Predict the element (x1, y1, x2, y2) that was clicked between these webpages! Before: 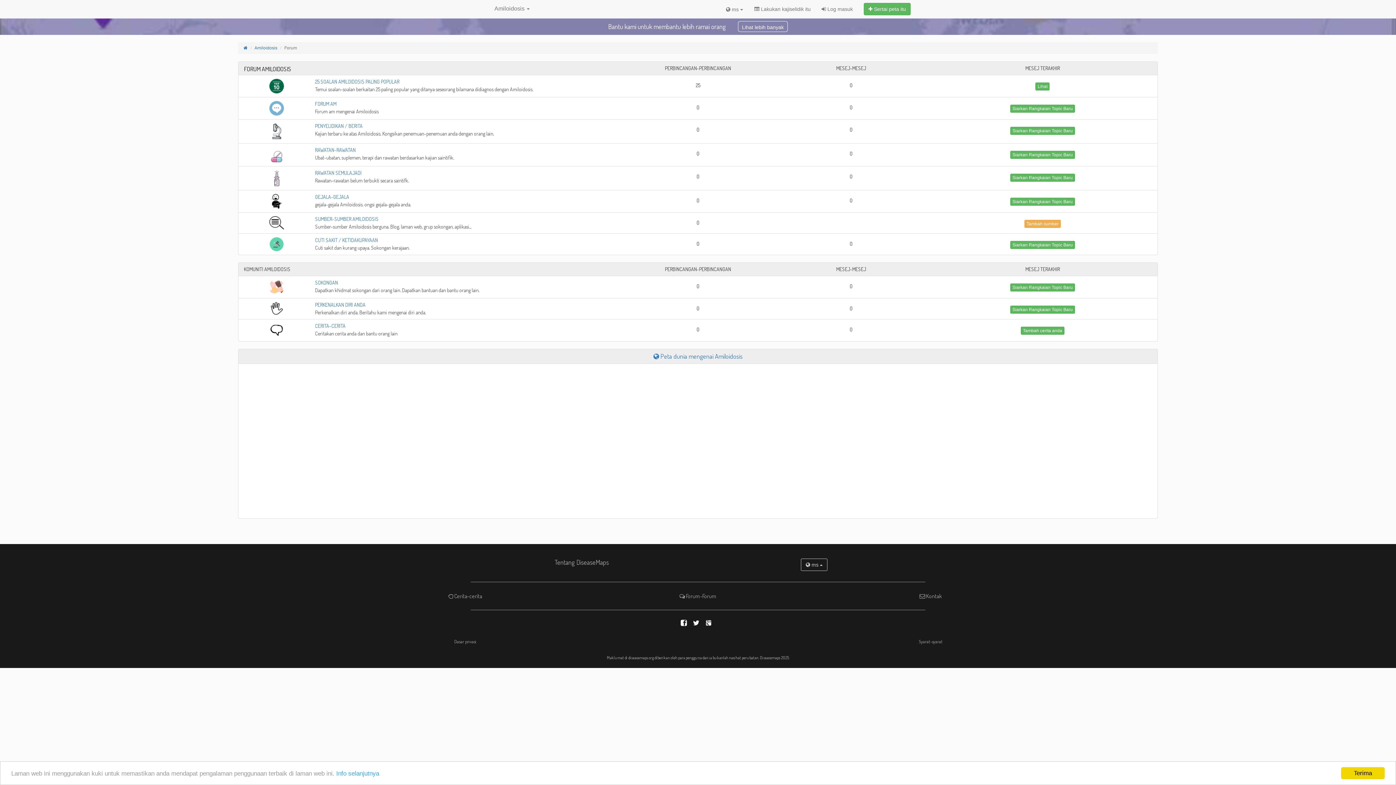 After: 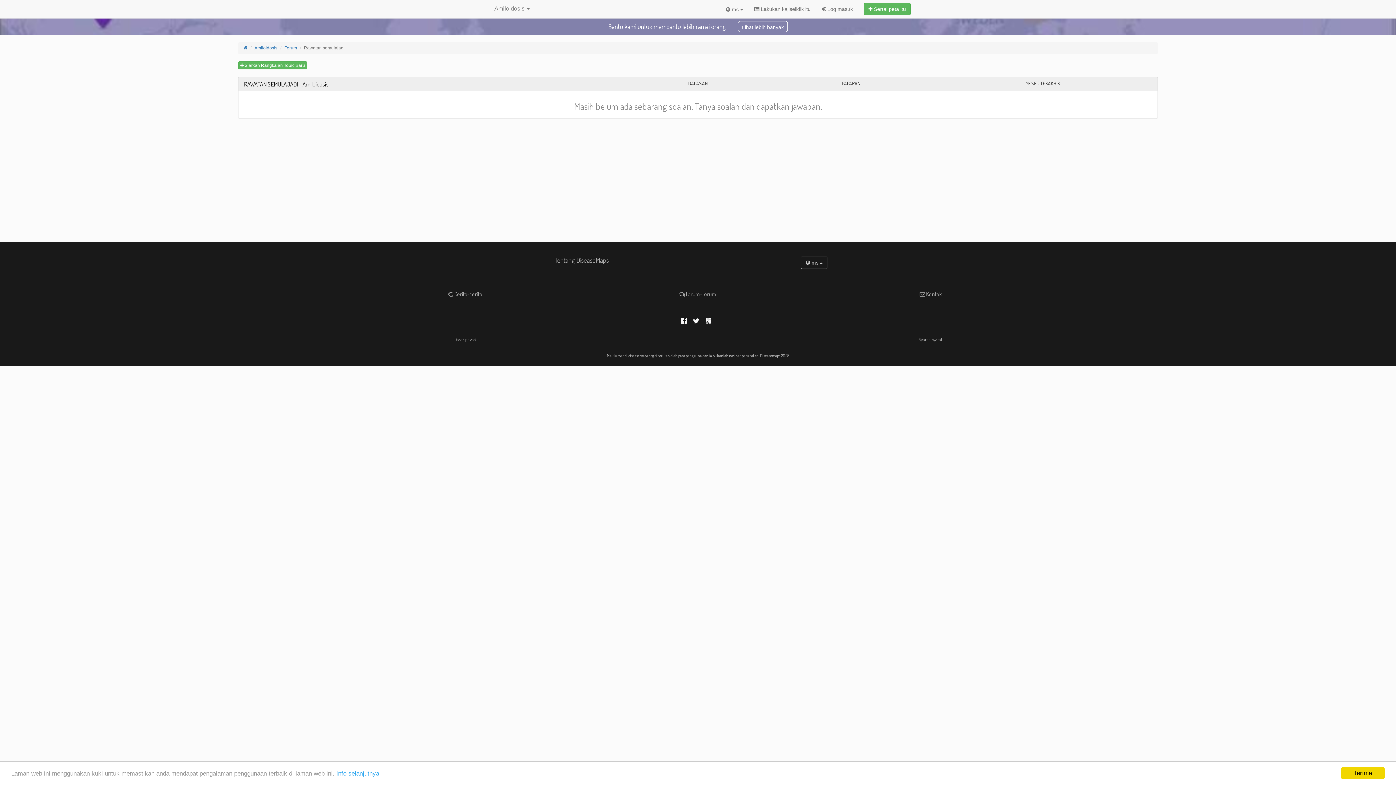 Action: bbox: (315, 169, 361, 176) label: RAWATAN SEMULAJADI